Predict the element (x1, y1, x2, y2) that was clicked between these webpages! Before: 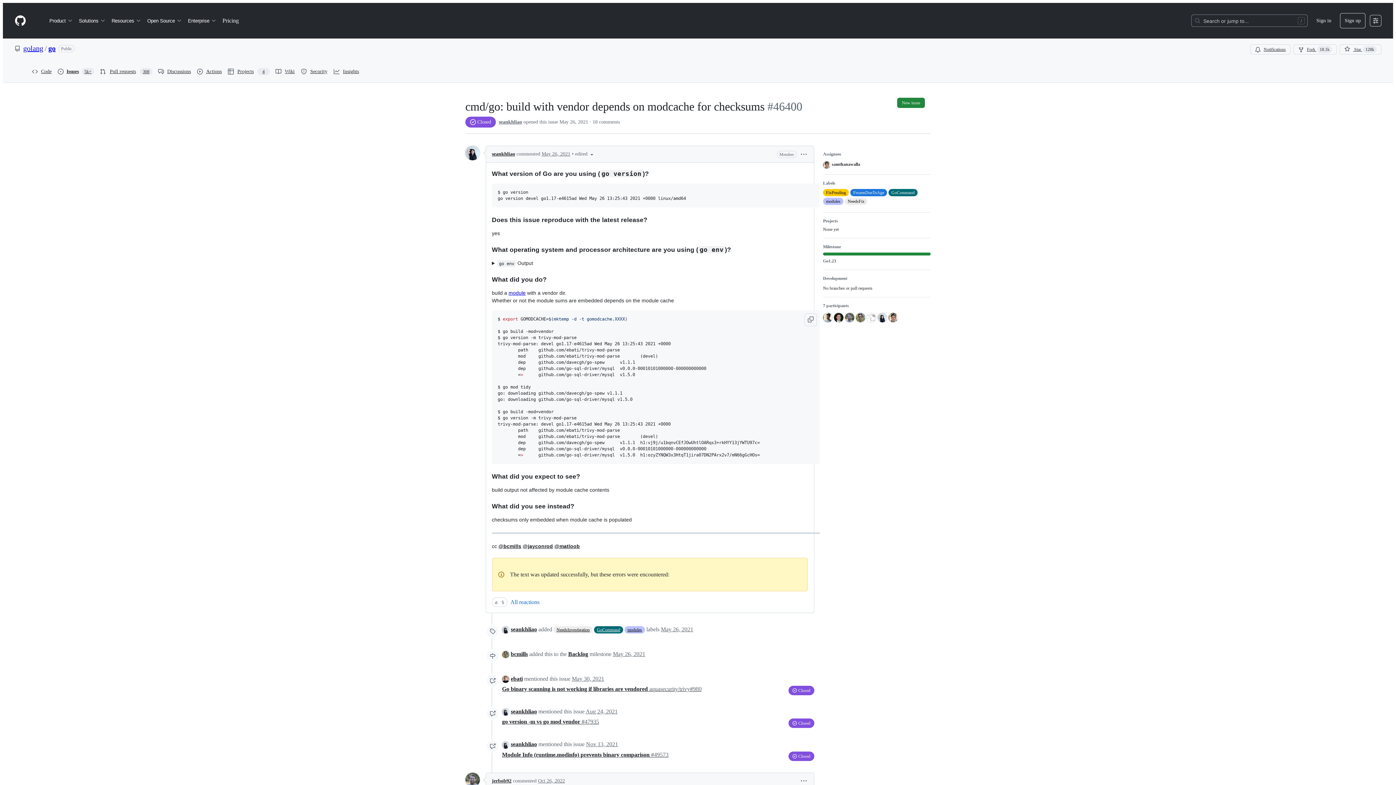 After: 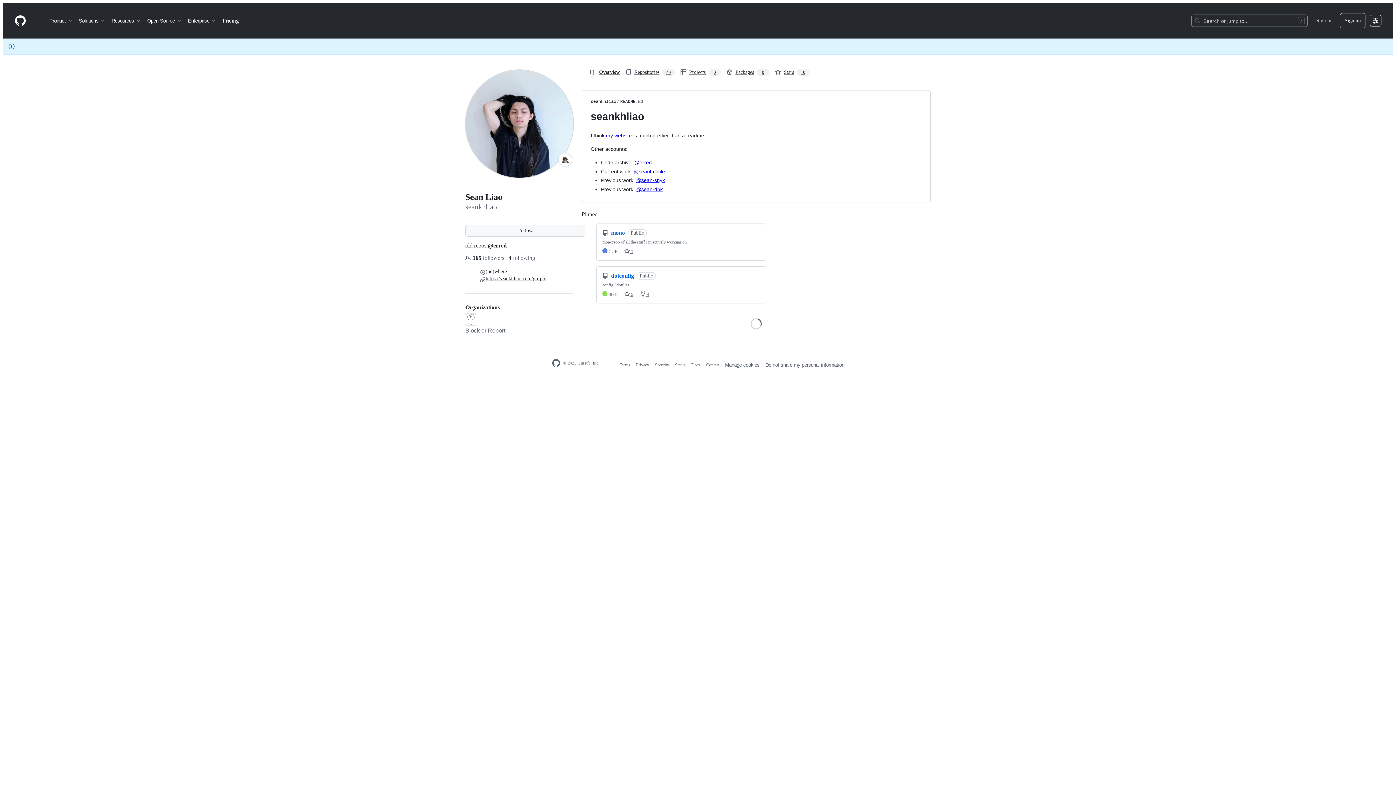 Action: bbox: (510, 741, 537, 747) label: seankhliao